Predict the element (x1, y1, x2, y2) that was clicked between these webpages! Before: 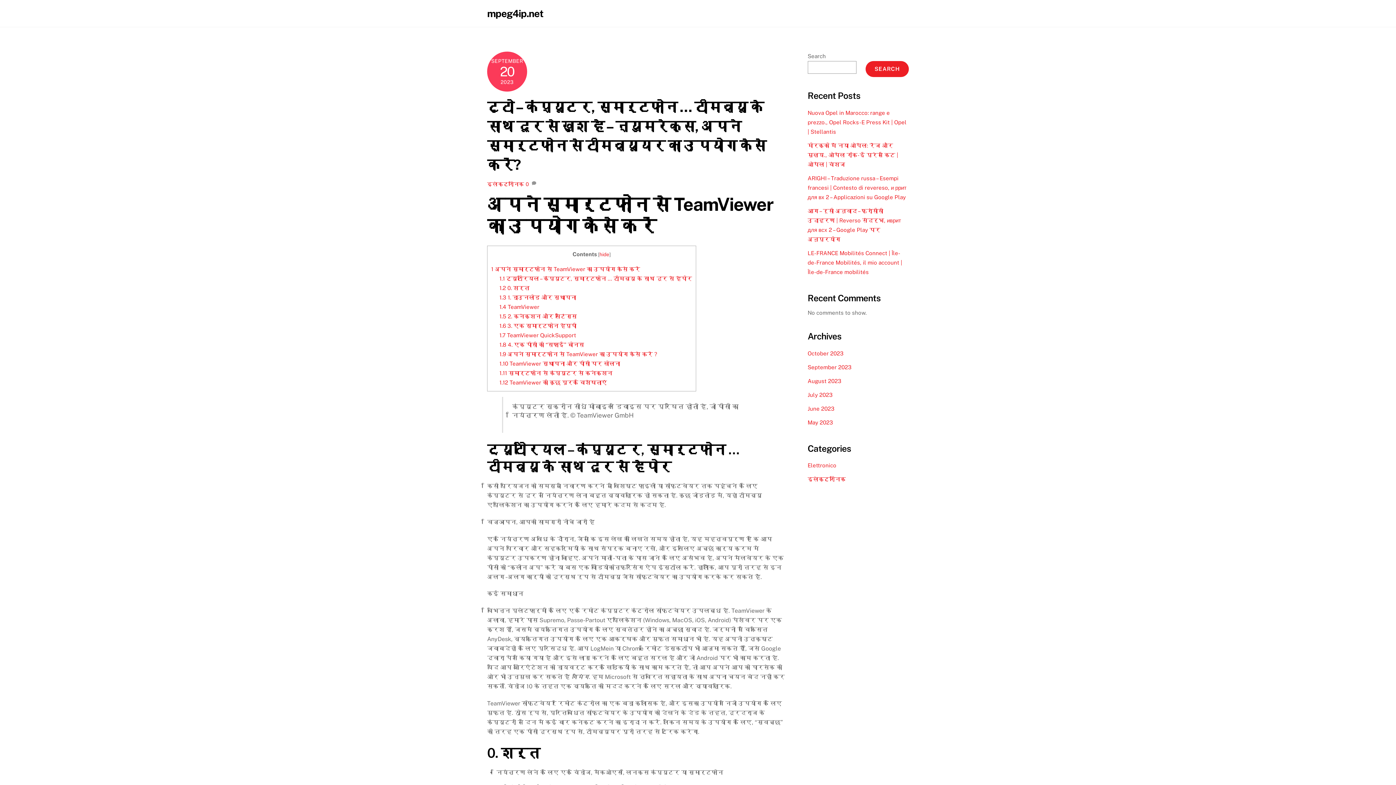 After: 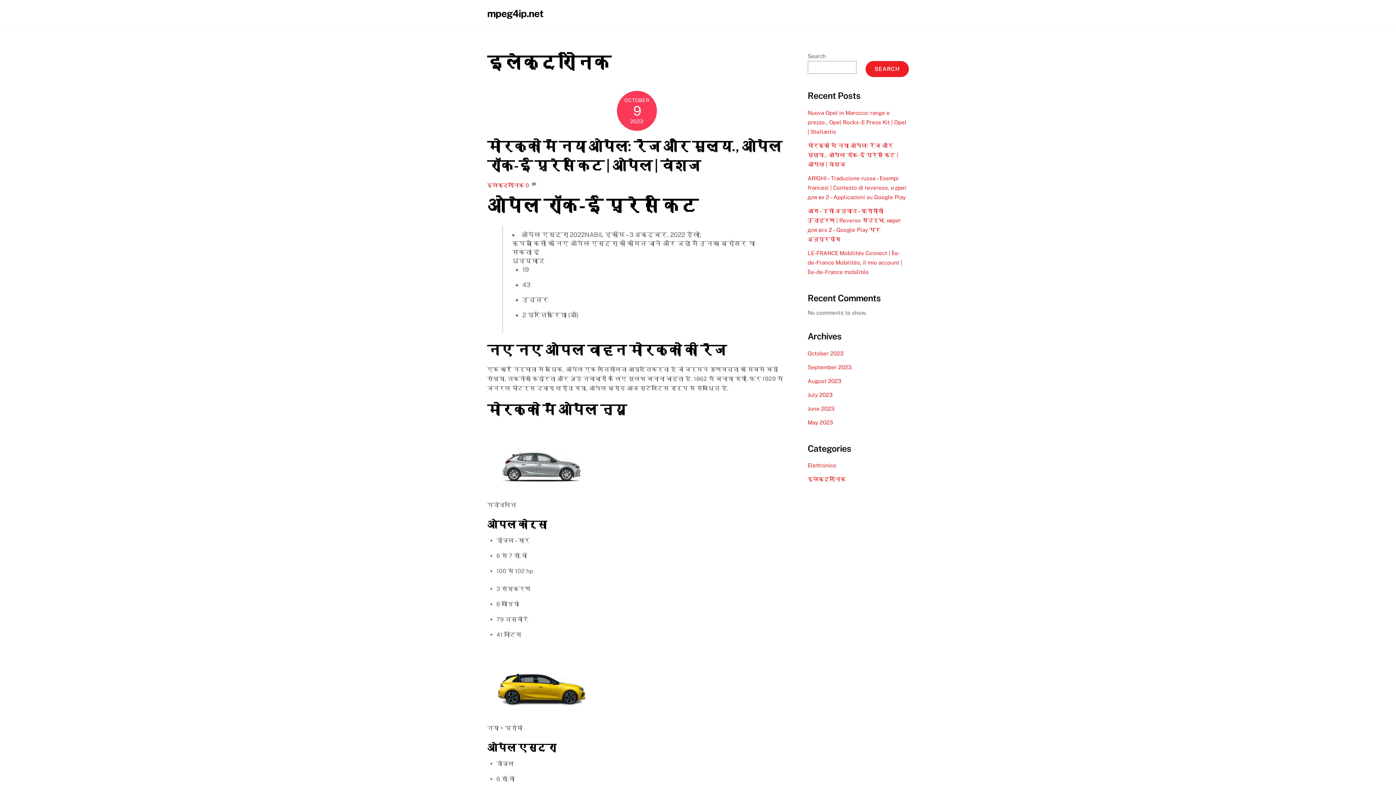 Action: label: इलेक्ट्रोनिक bbox: (487, 181, 524, 187)